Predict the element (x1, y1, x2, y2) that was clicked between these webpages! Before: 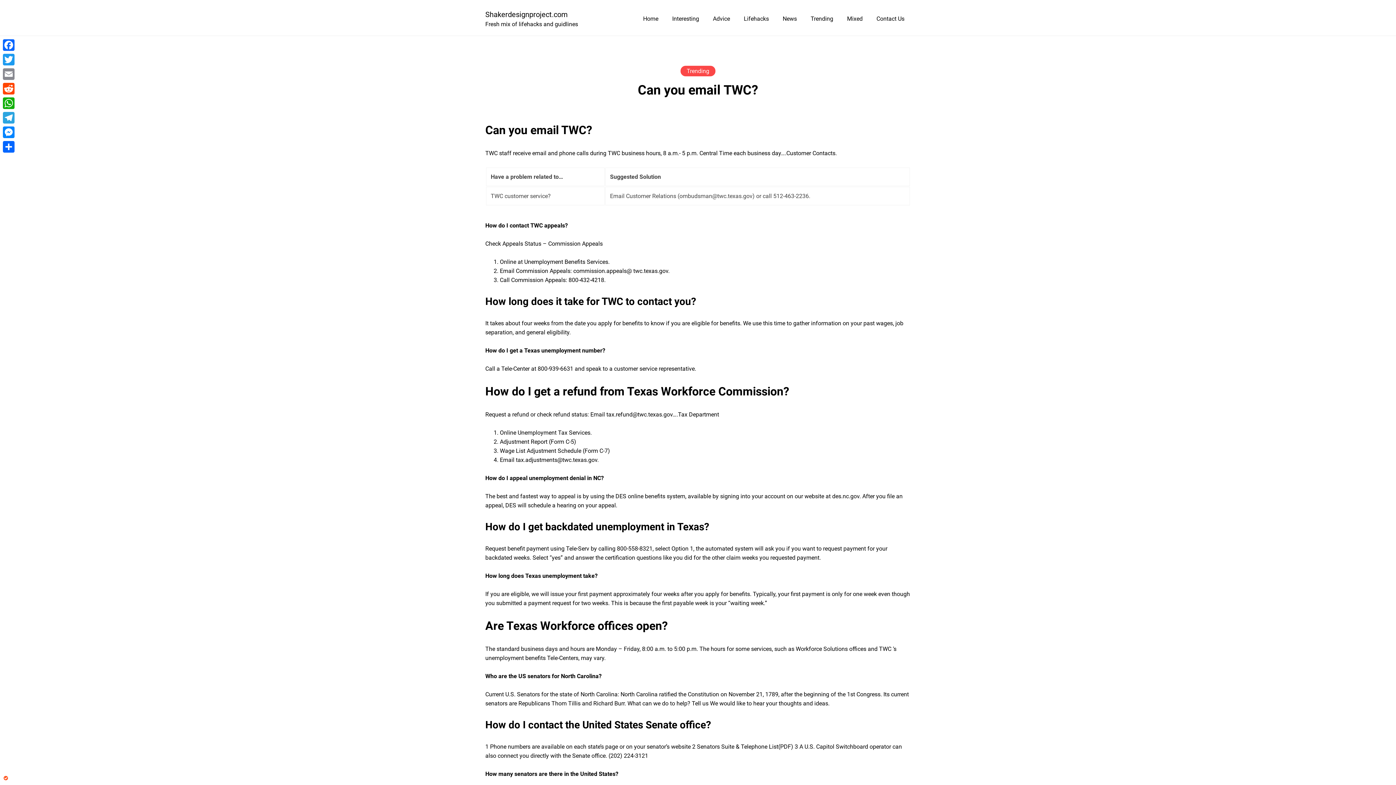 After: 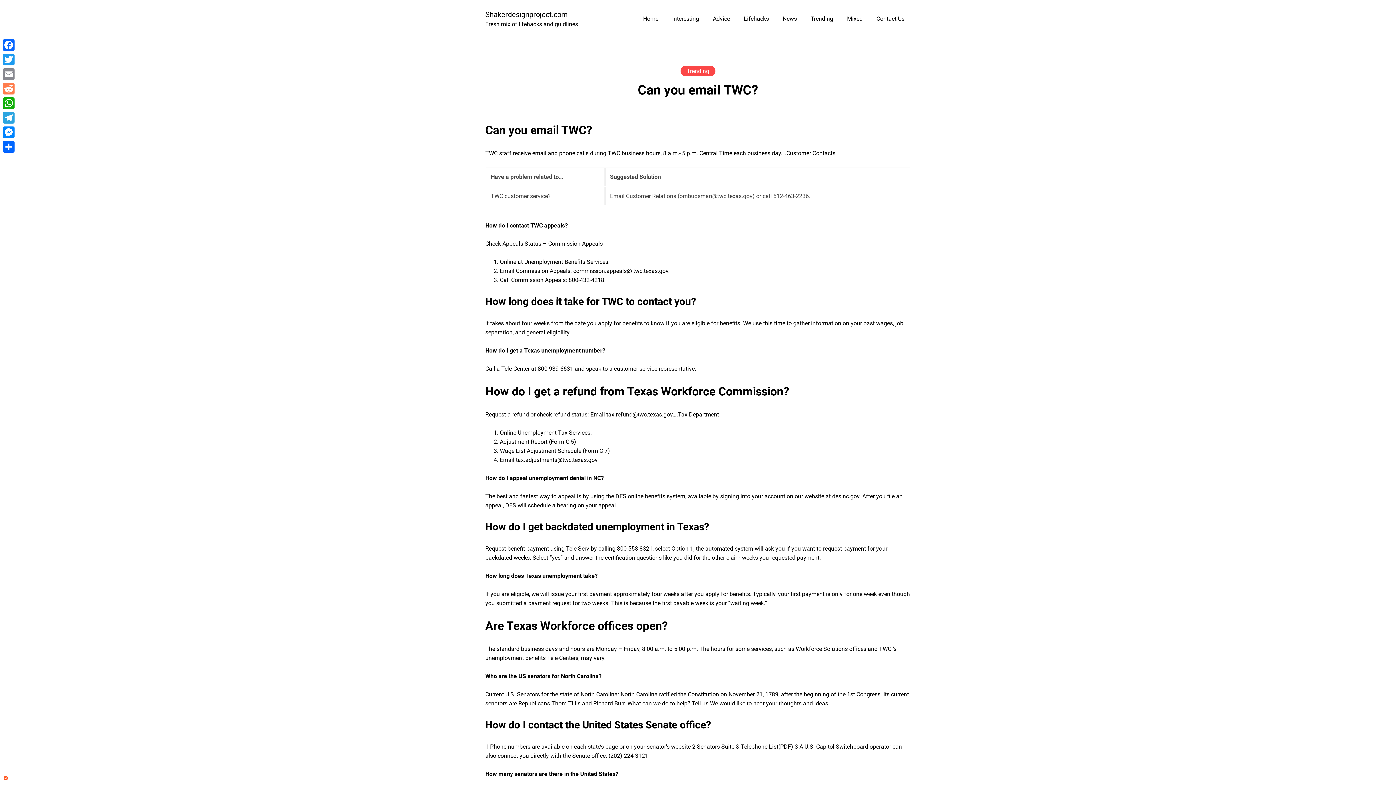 Action: label: Reddit bbox: (1, 81, 16, 96)